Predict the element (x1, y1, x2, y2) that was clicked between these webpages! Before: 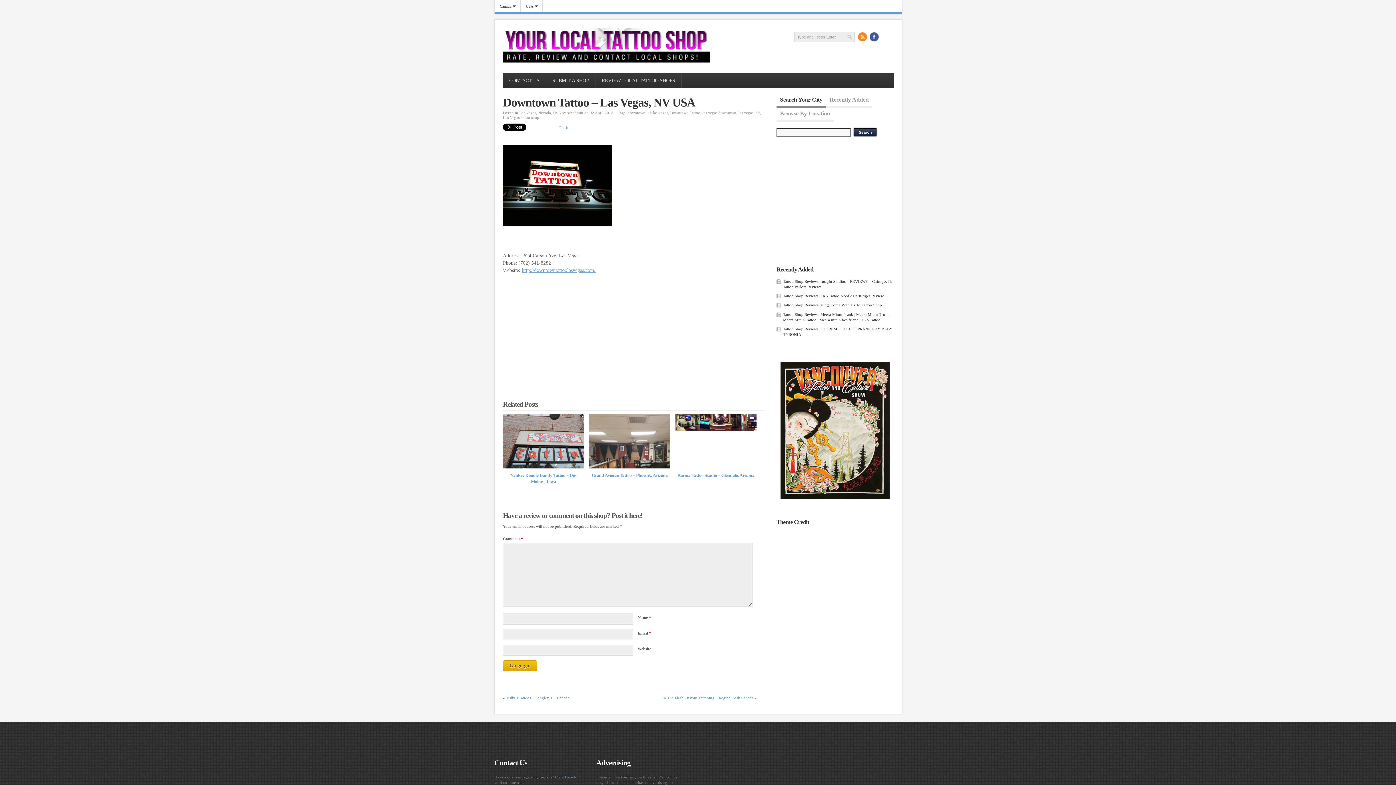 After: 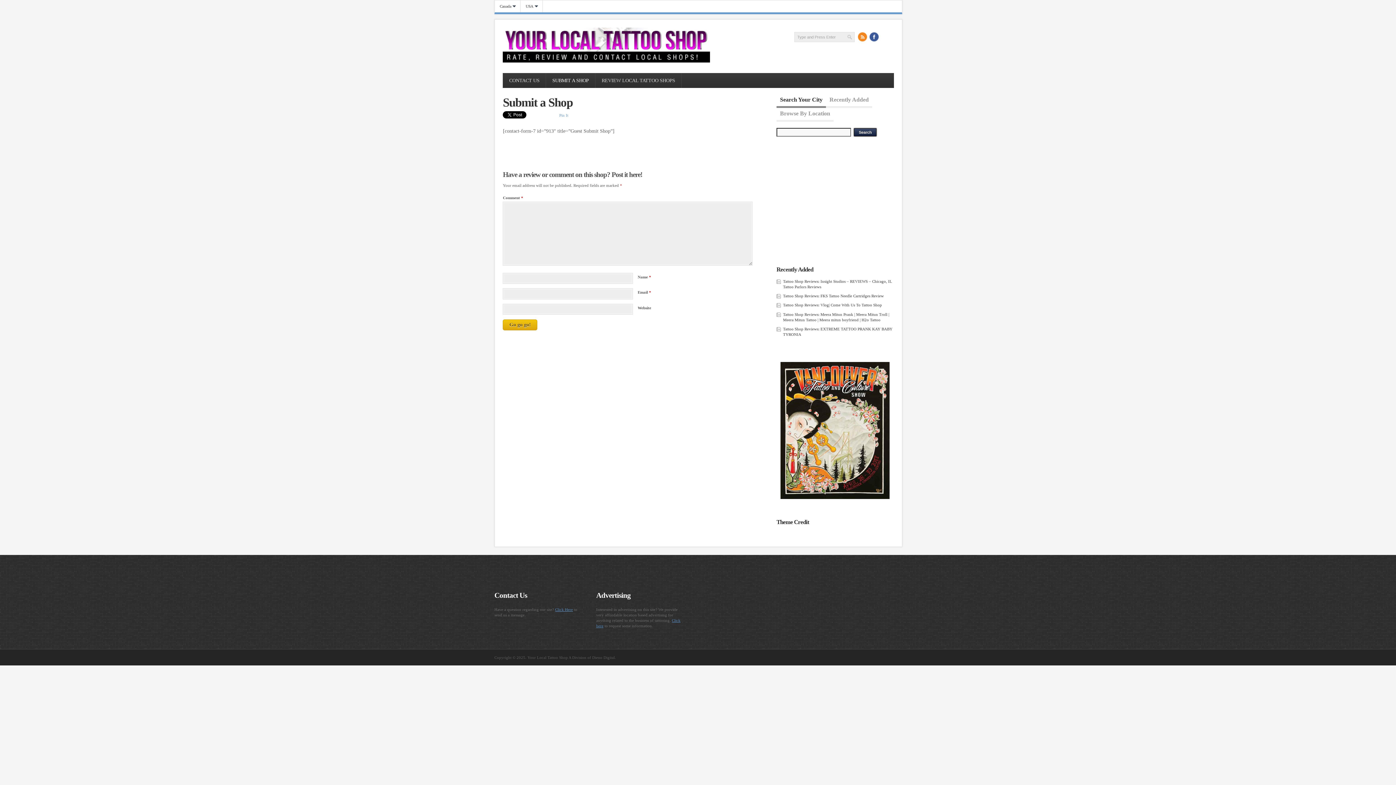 Action: bbox: (546, 73, 595, 87) label: SUBMIT A SHOP
